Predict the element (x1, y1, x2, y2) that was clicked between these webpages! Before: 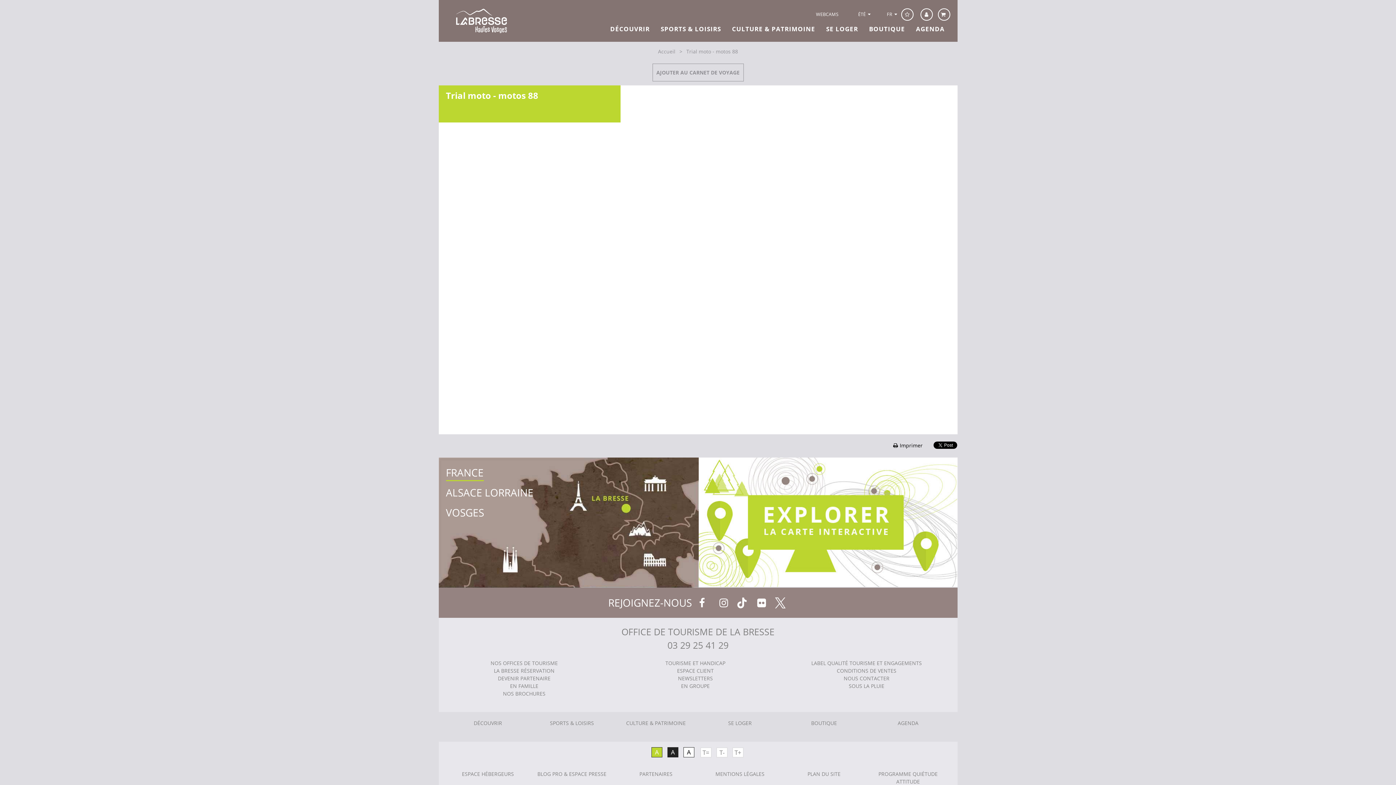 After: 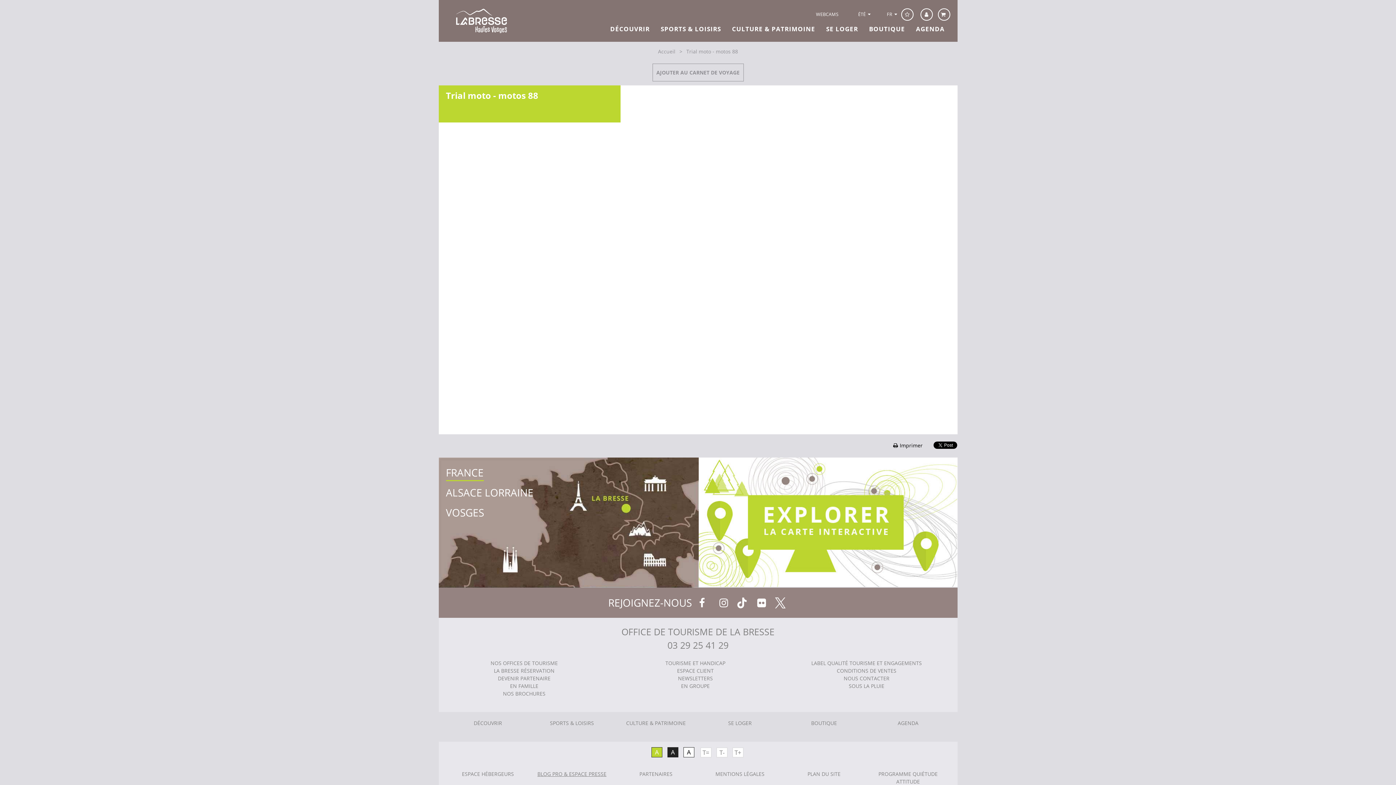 Action: label: BLOG PRO & ESPACE PRESSE bbox: (537, 770, 606, 777)